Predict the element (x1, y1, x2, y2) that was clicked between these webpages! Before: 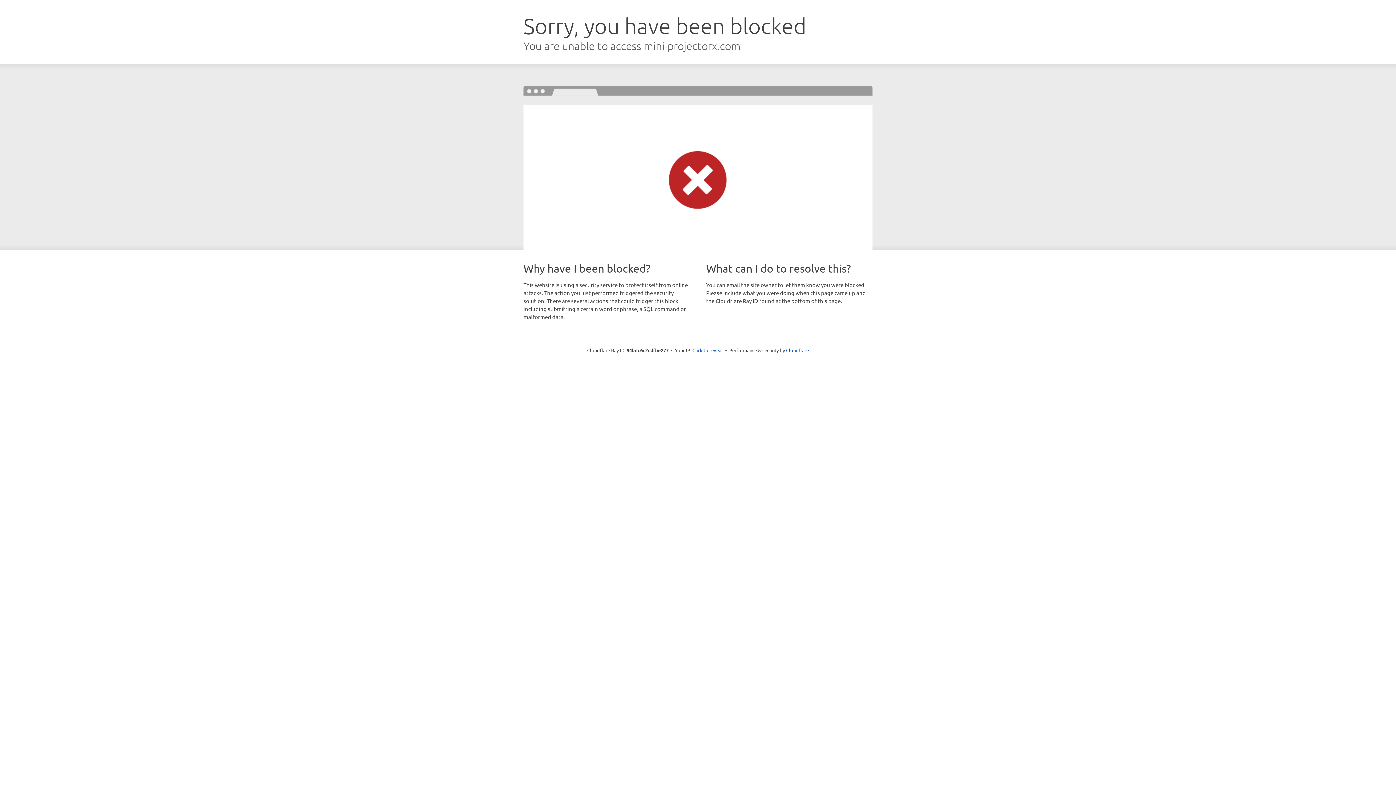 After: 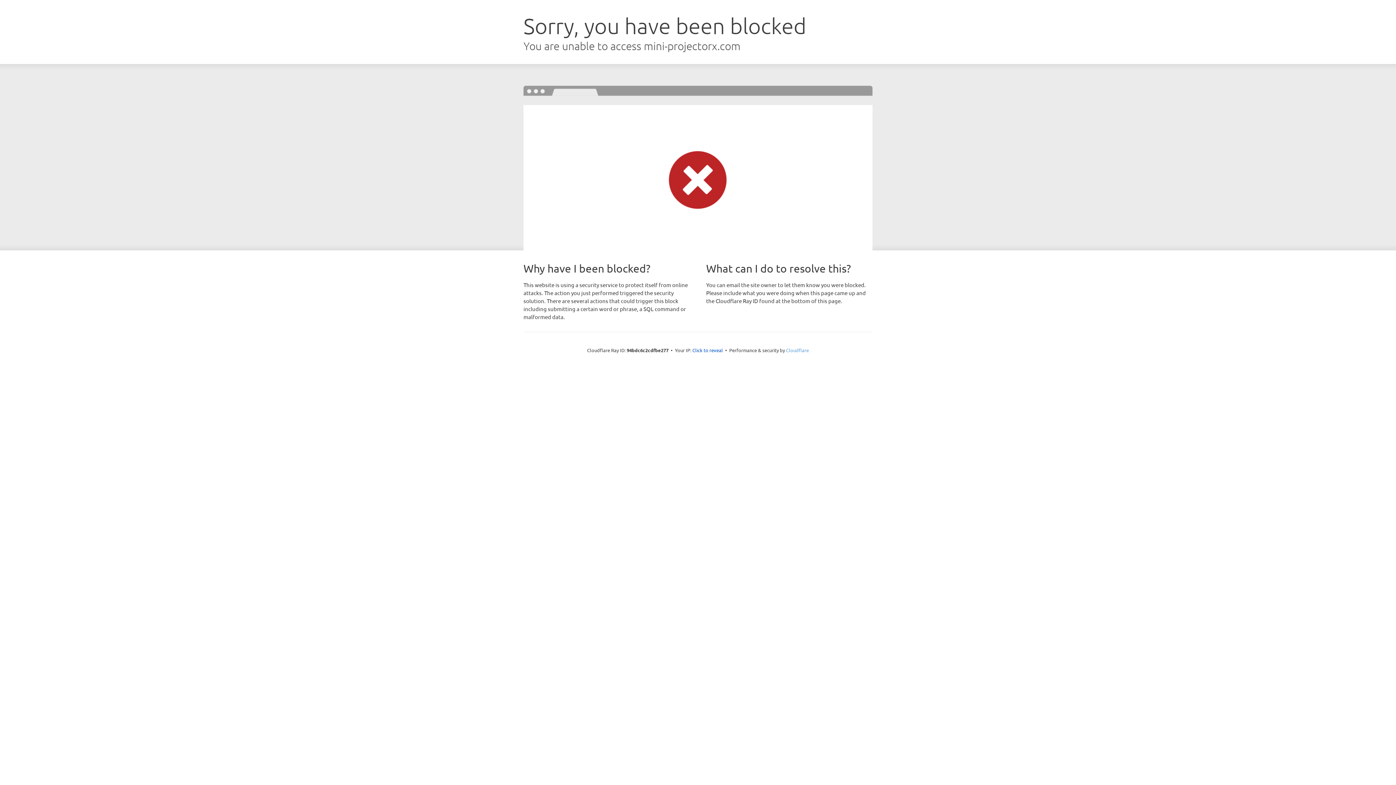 Action: label: Cloudflare bbox: (786, 347, 809, 353)